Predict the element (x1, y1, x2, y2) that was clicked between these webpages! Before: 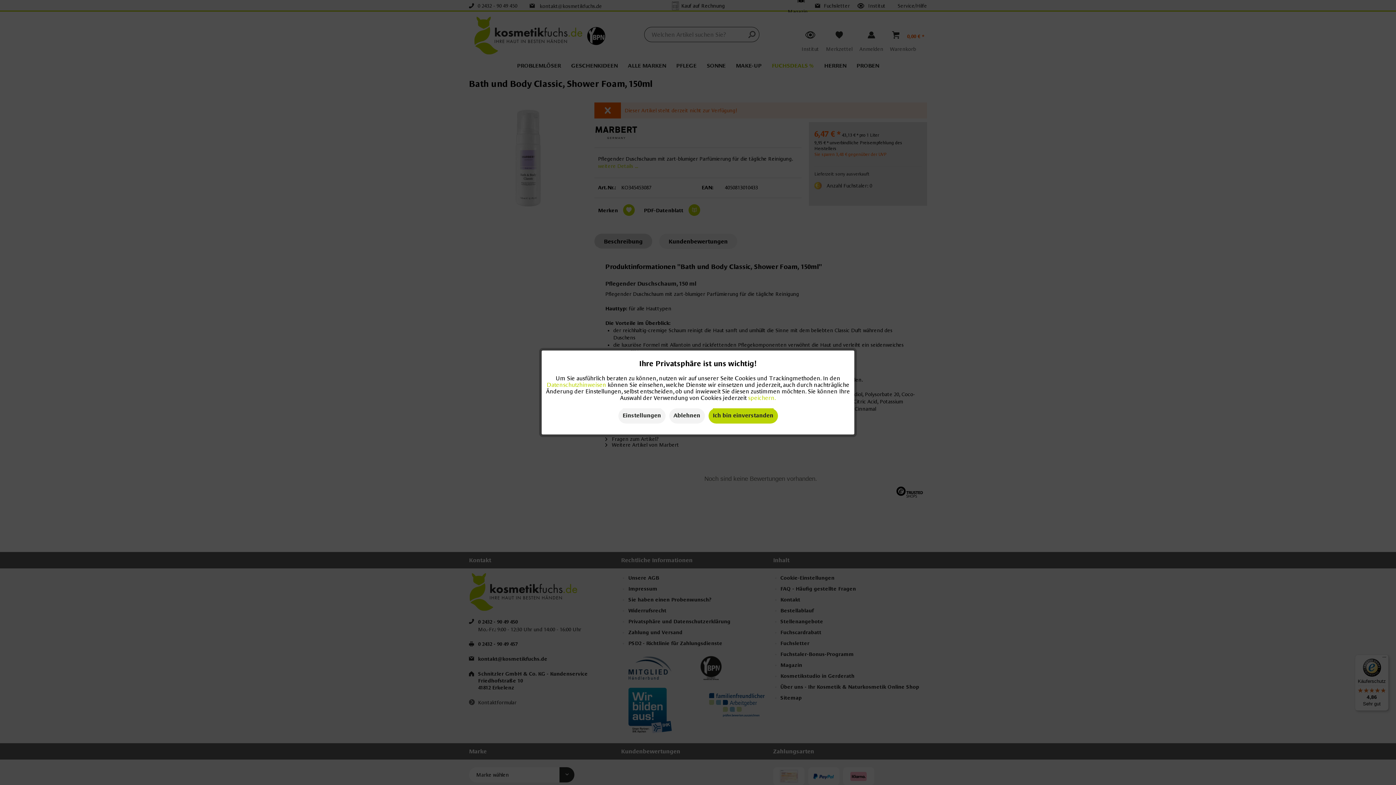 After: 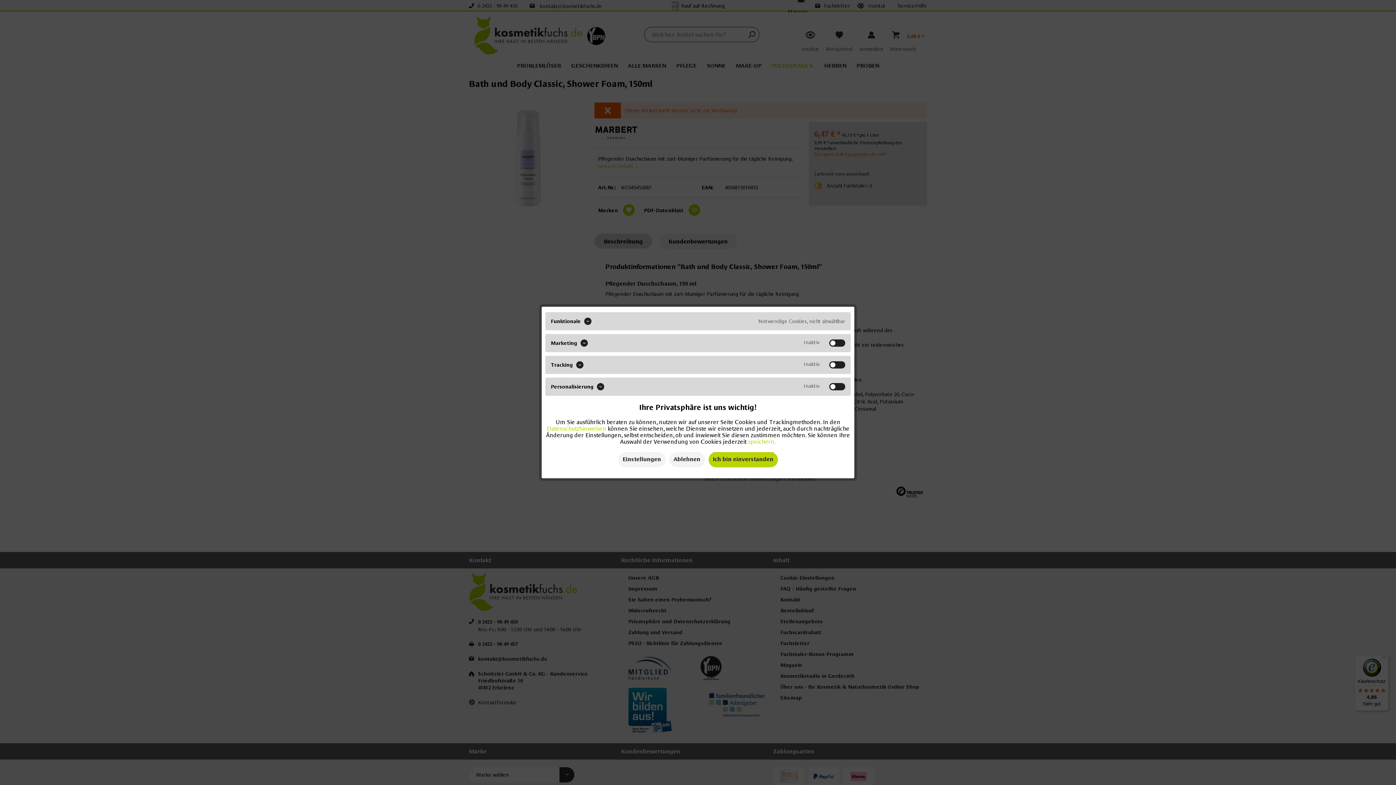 Action: bbox: (618, 408, 665, 423) label: Datenschutzeinstellungen